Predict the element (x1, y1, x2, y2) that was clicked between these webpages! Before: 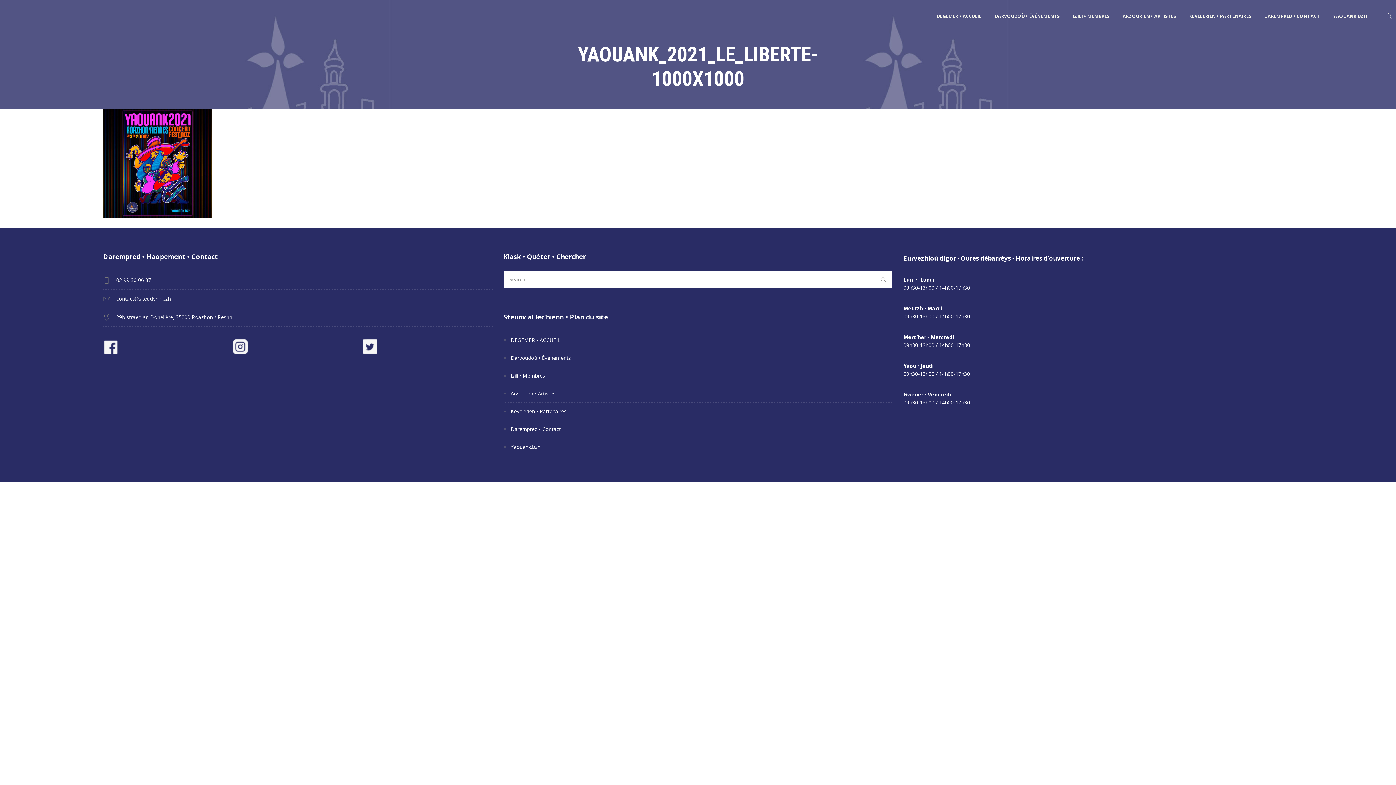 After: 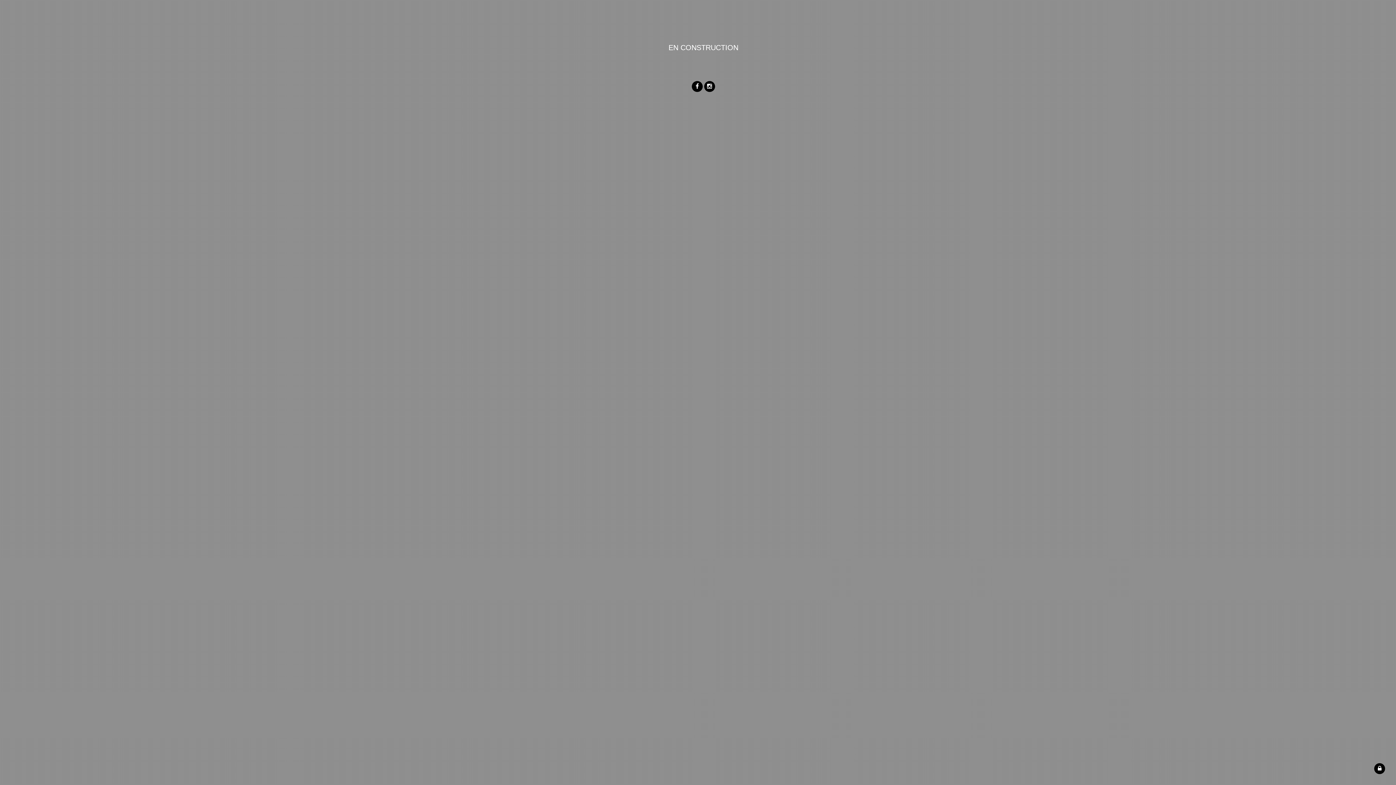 Action: bbox: (510, 443, 540, 450) label: Yaouank.bzh